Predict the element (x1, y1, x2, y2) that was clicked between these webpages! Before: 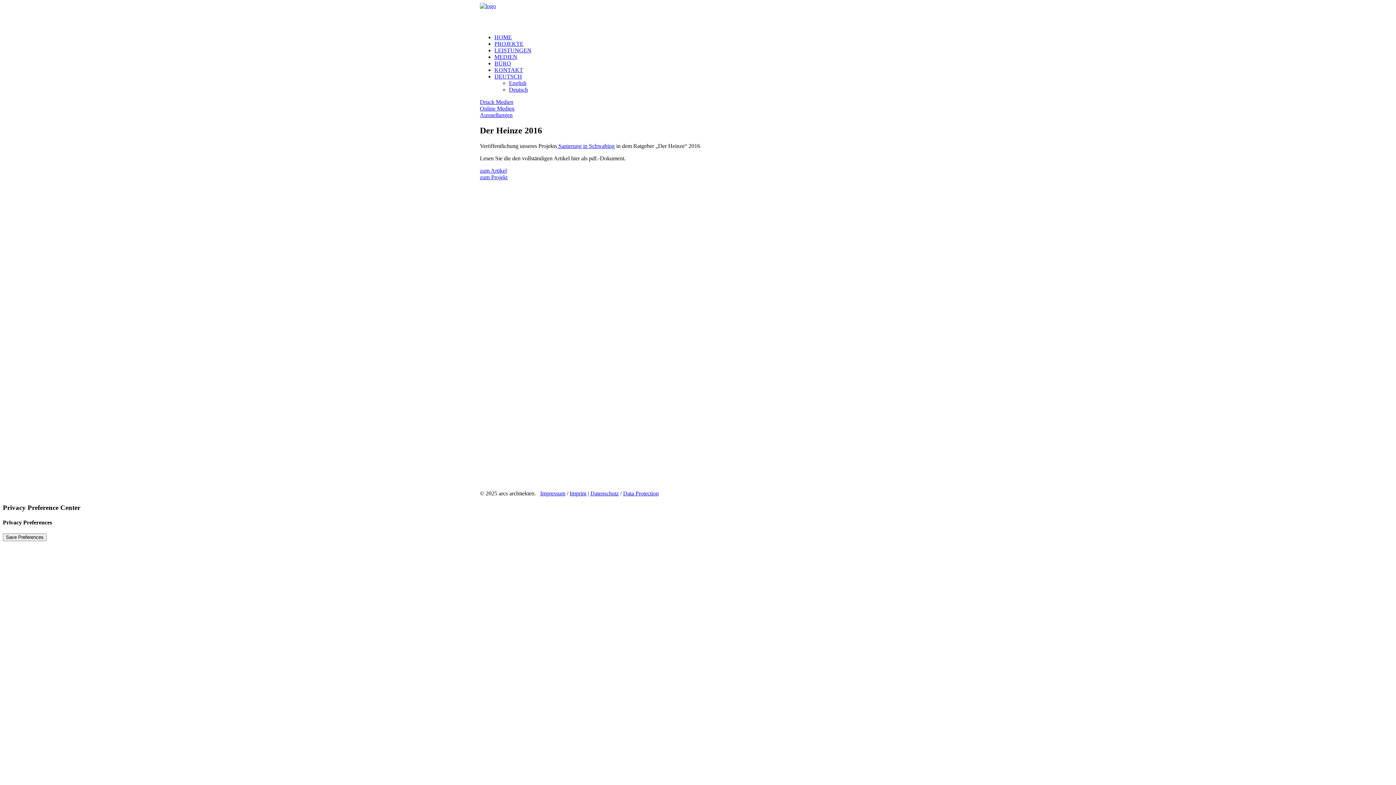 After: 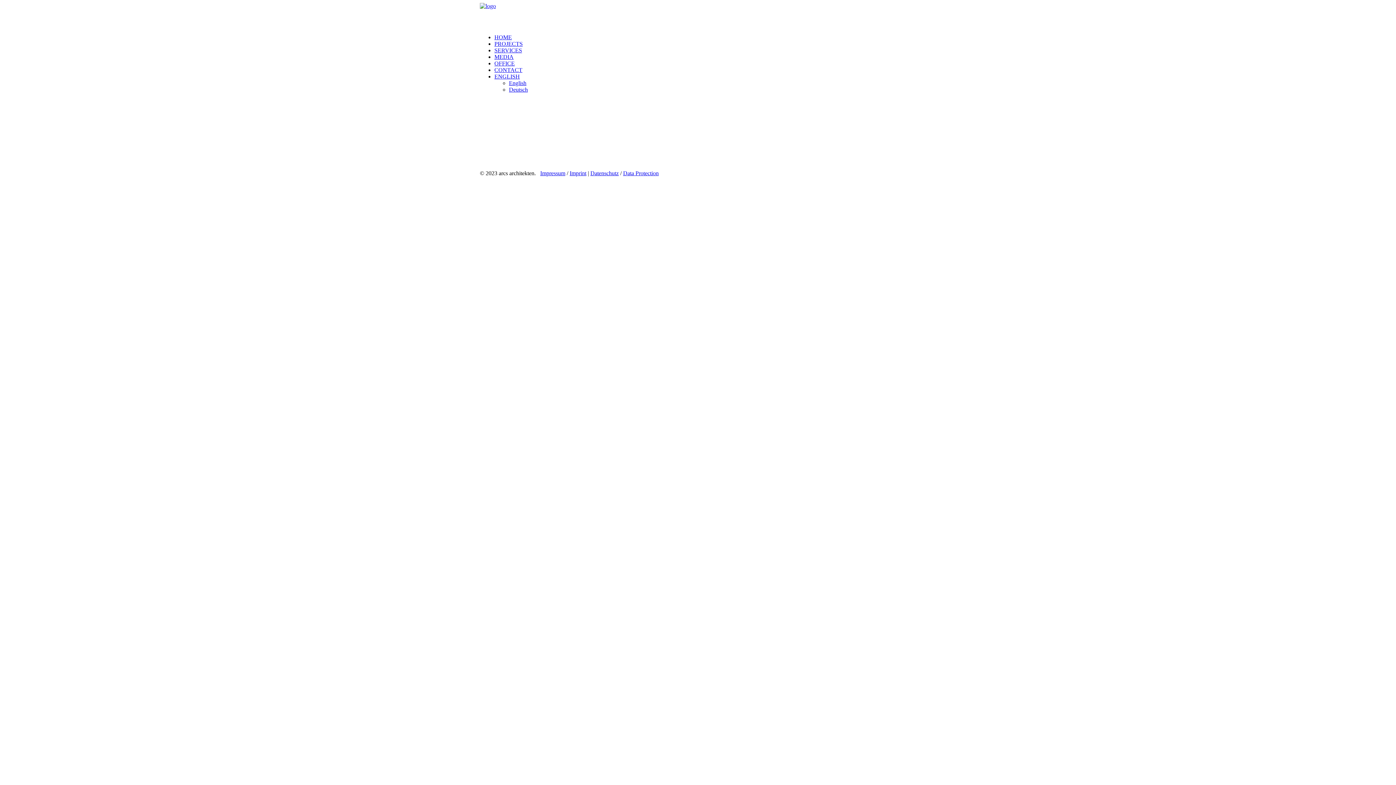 Action: bbox: (509, 80, 526, 86) label: English